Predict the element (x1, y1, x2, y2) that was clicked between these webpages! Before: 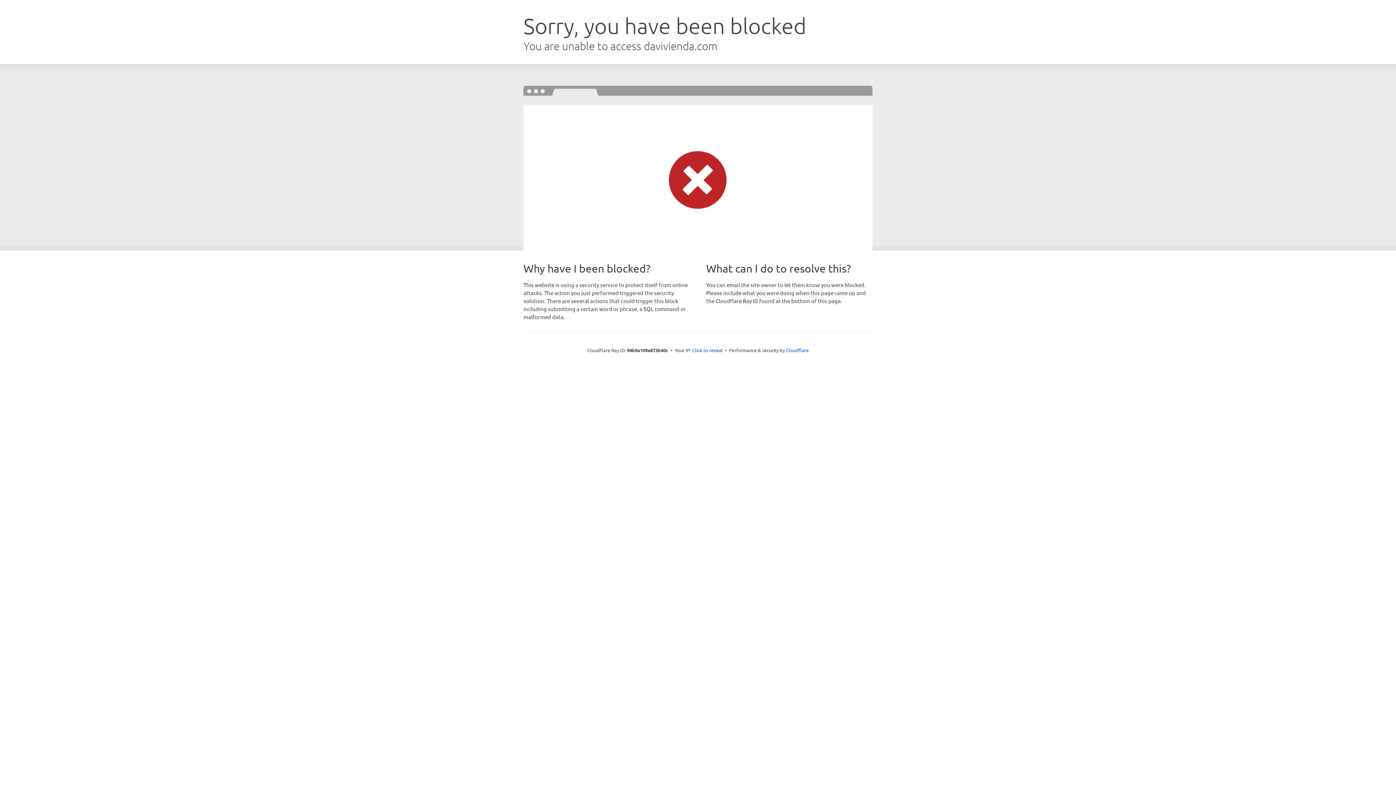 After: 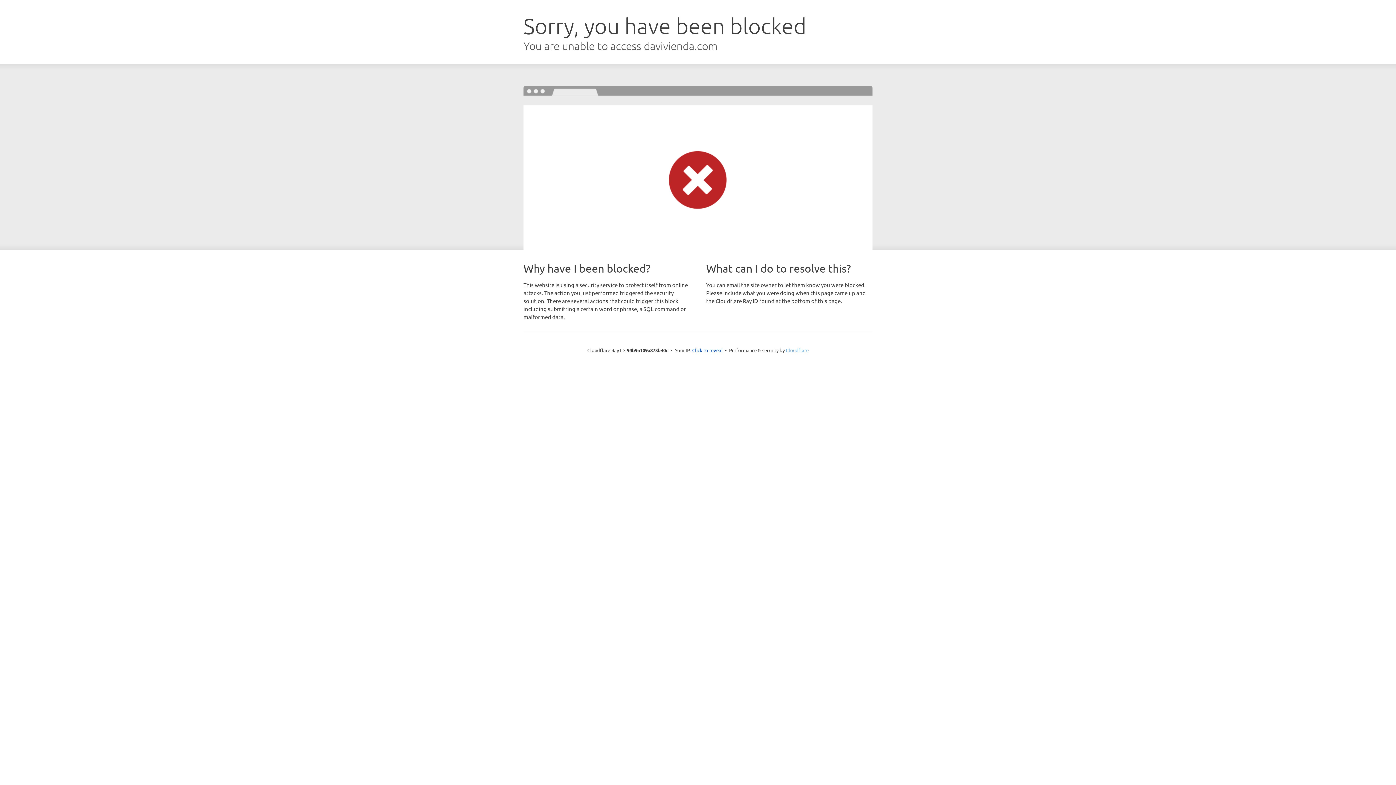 Action: bbox: (786, 347, 808, 353) label: Cloudflare